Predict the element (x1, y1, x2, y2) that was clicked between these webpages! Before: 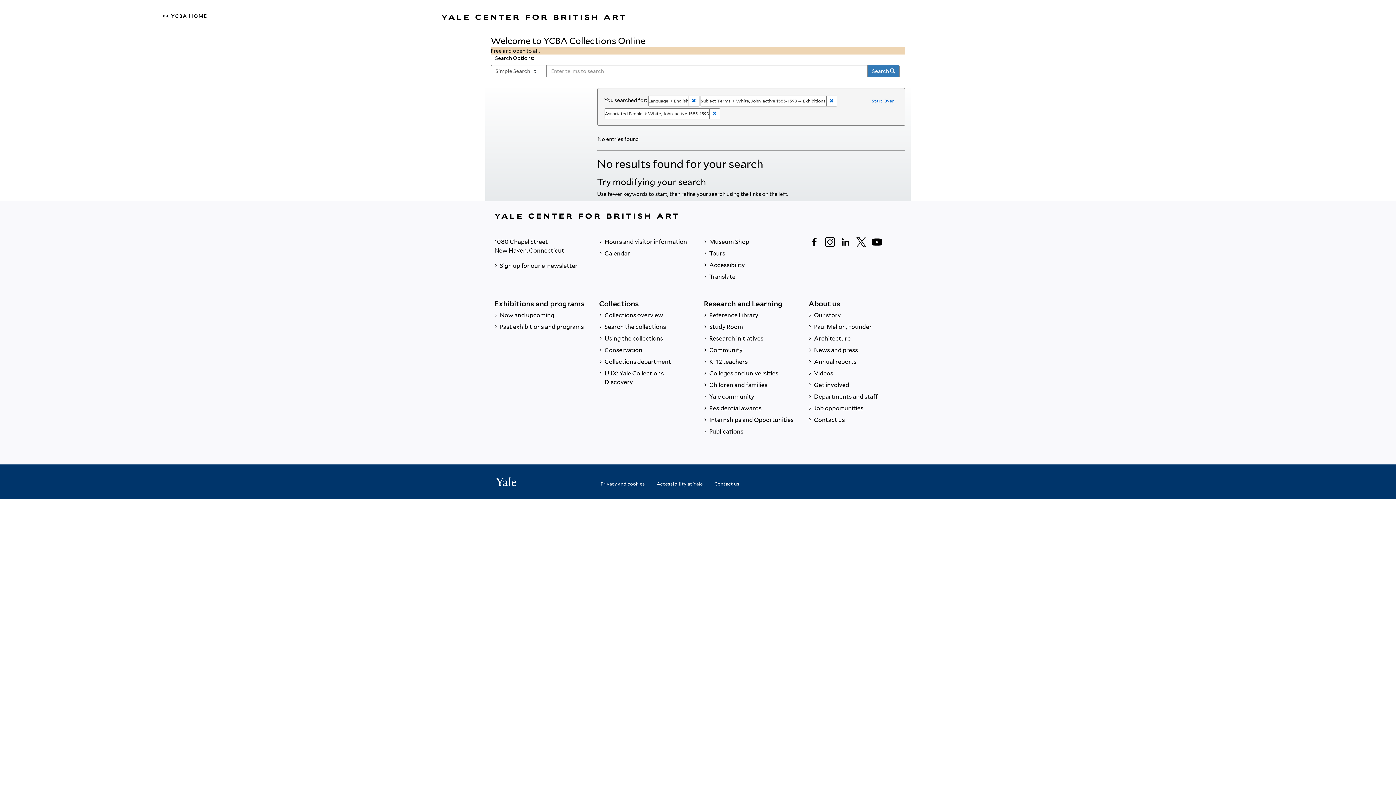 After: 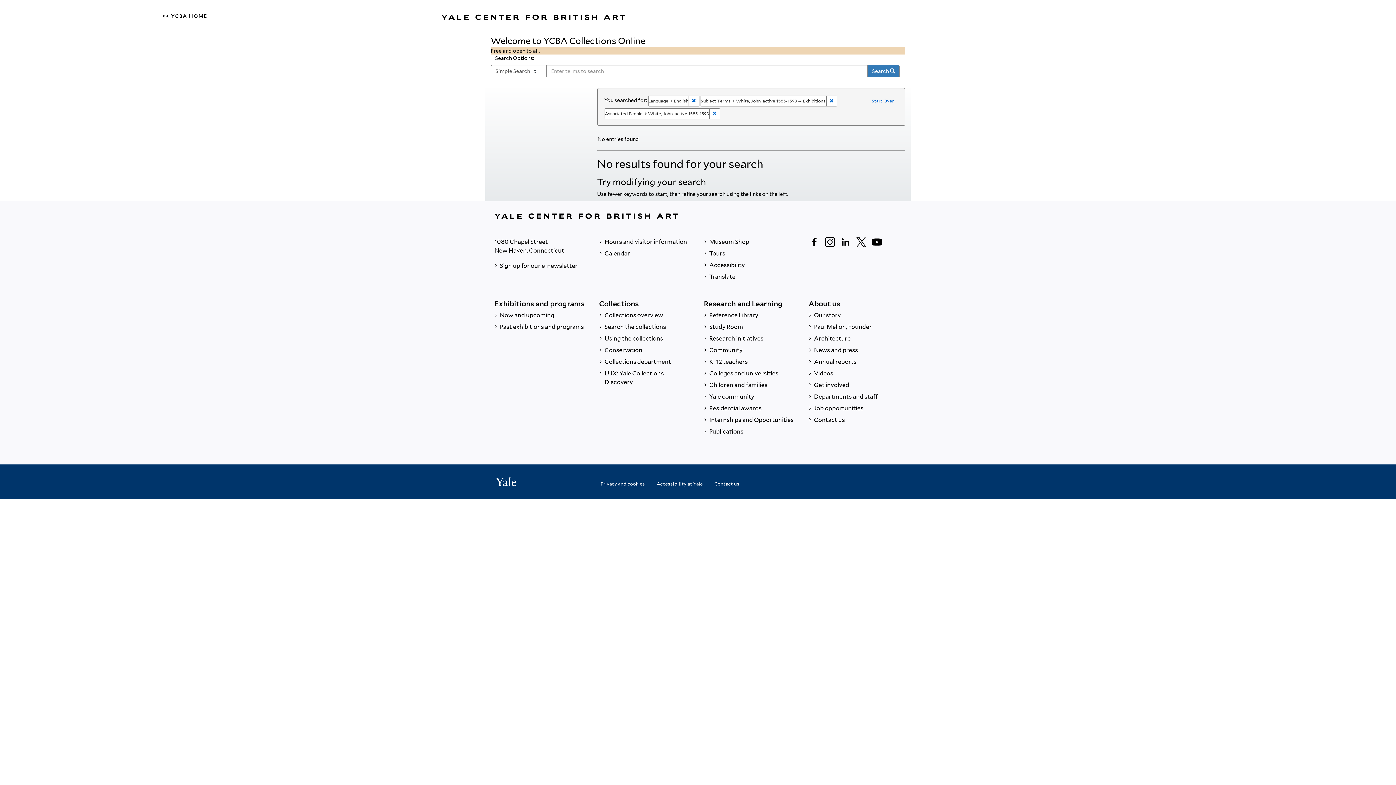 Action: bbox: (867, 65, 900, 77) label: Search 